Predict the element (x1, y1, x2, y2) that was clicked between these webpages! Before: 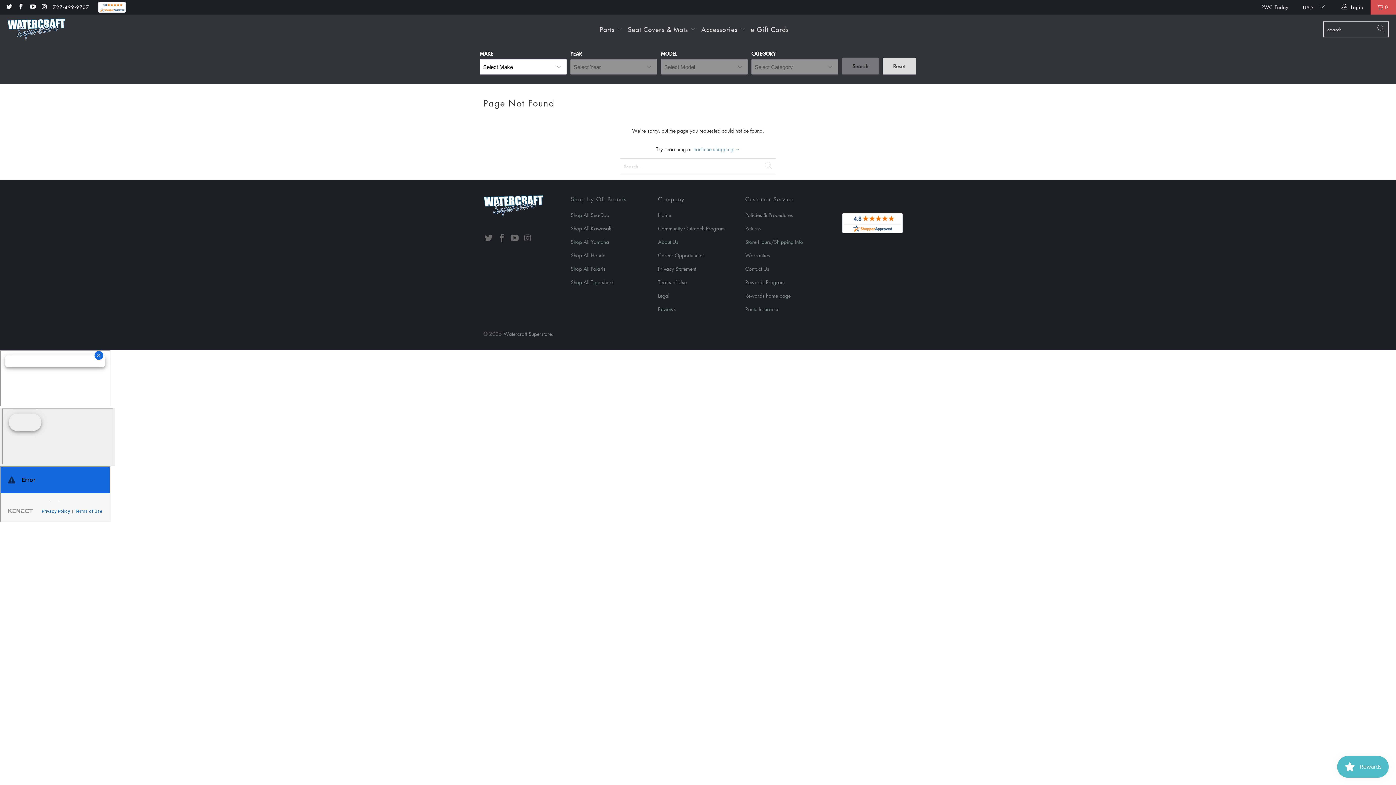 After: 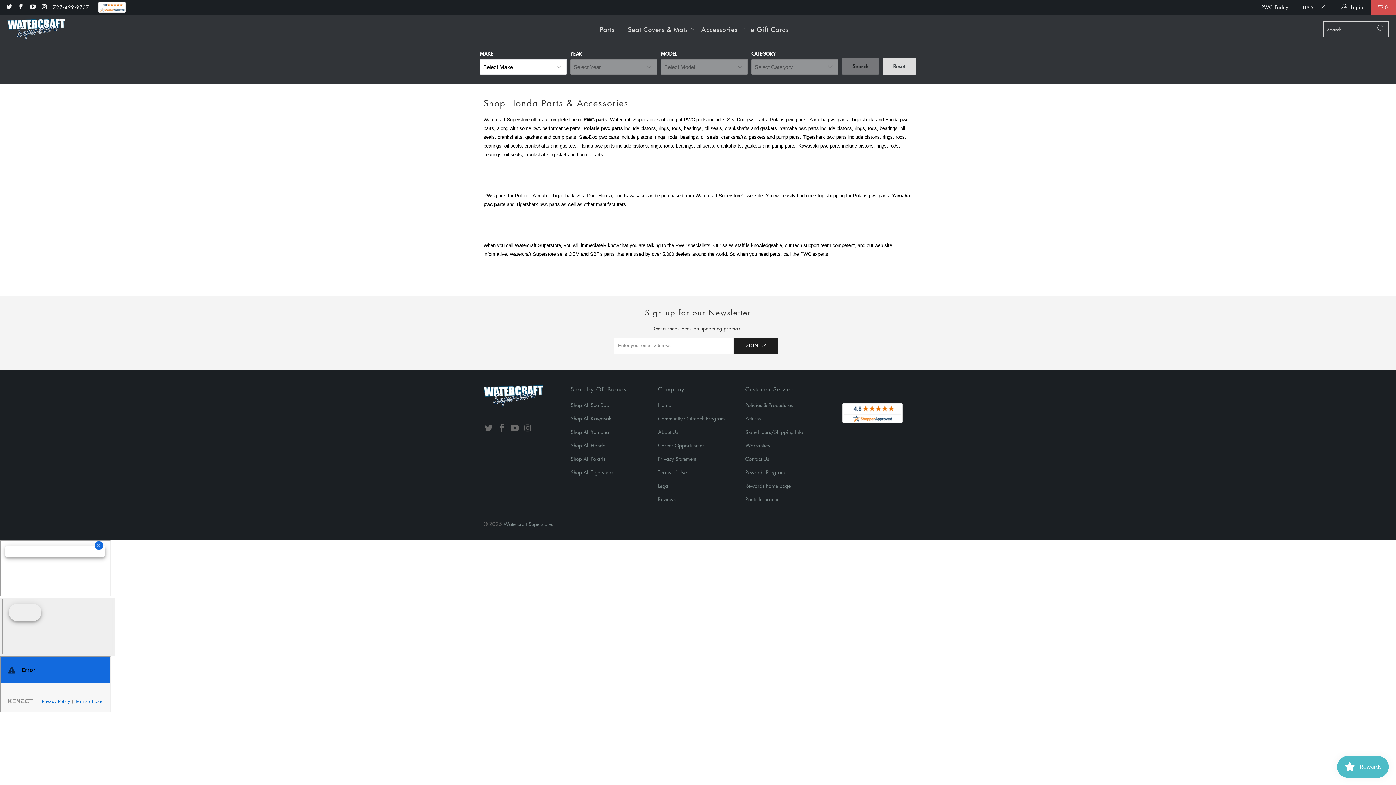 Action: bbox: (570, 251, 605, 258) label: Shop All Honda